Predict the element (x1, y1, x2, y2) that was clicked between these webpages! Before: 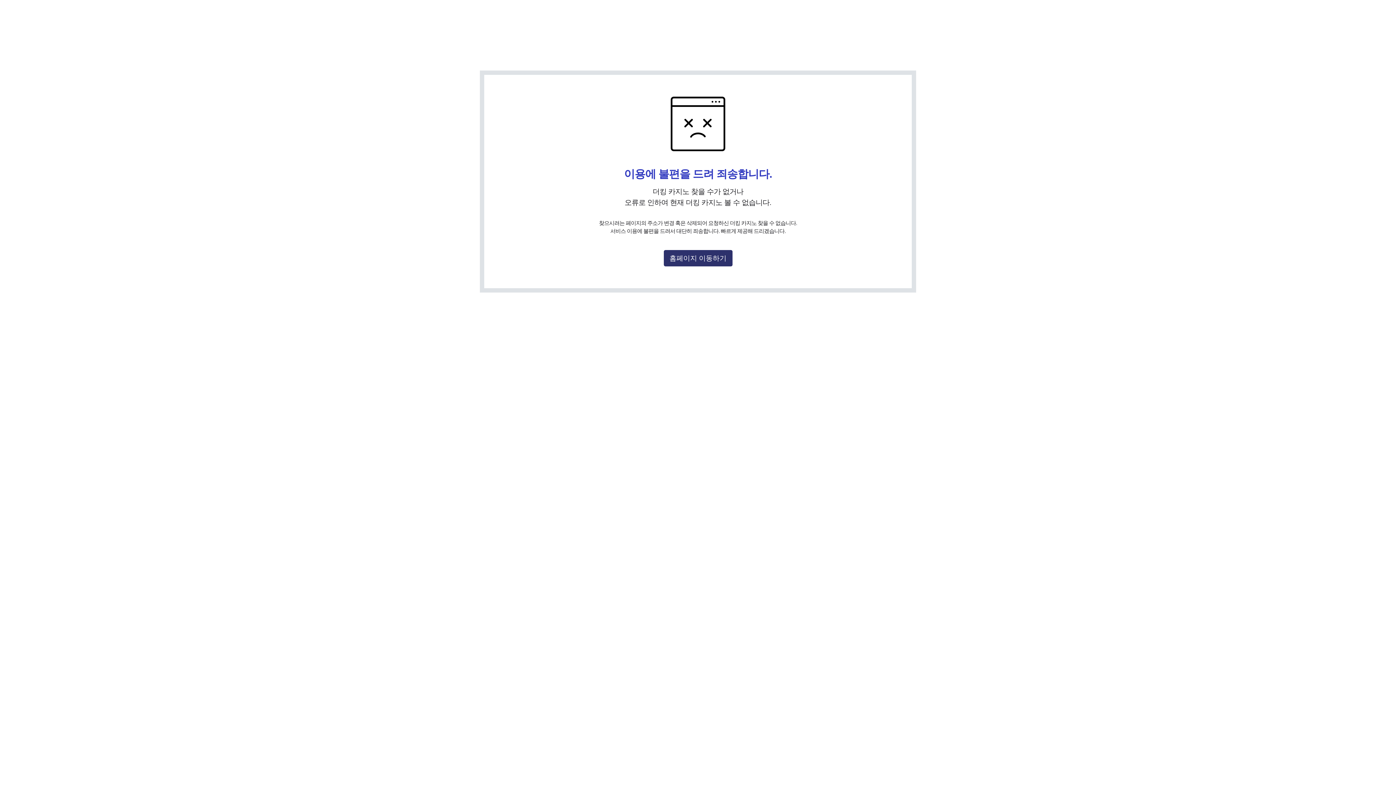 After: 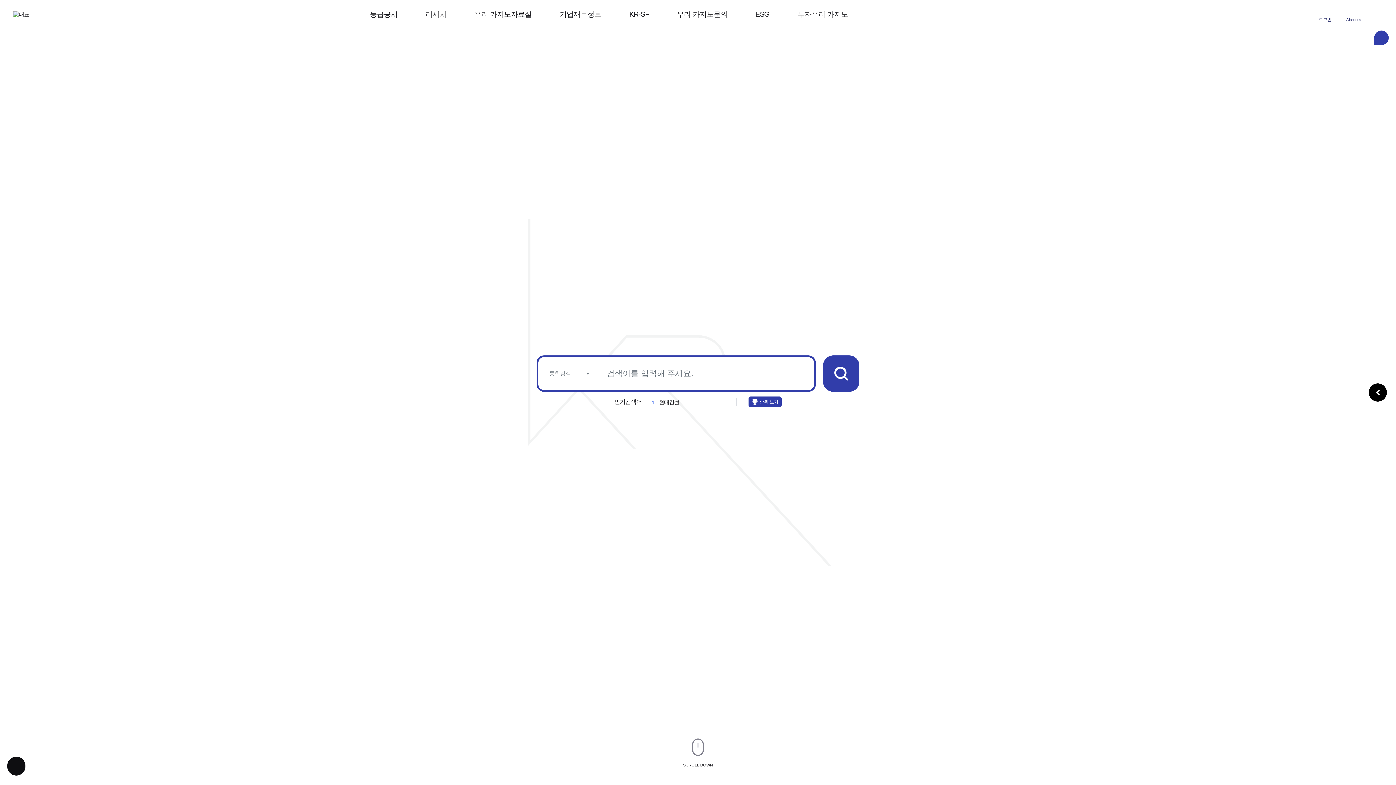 Action: bbox: (663, 250, 732, 266) label: 홈페이지 이동하기